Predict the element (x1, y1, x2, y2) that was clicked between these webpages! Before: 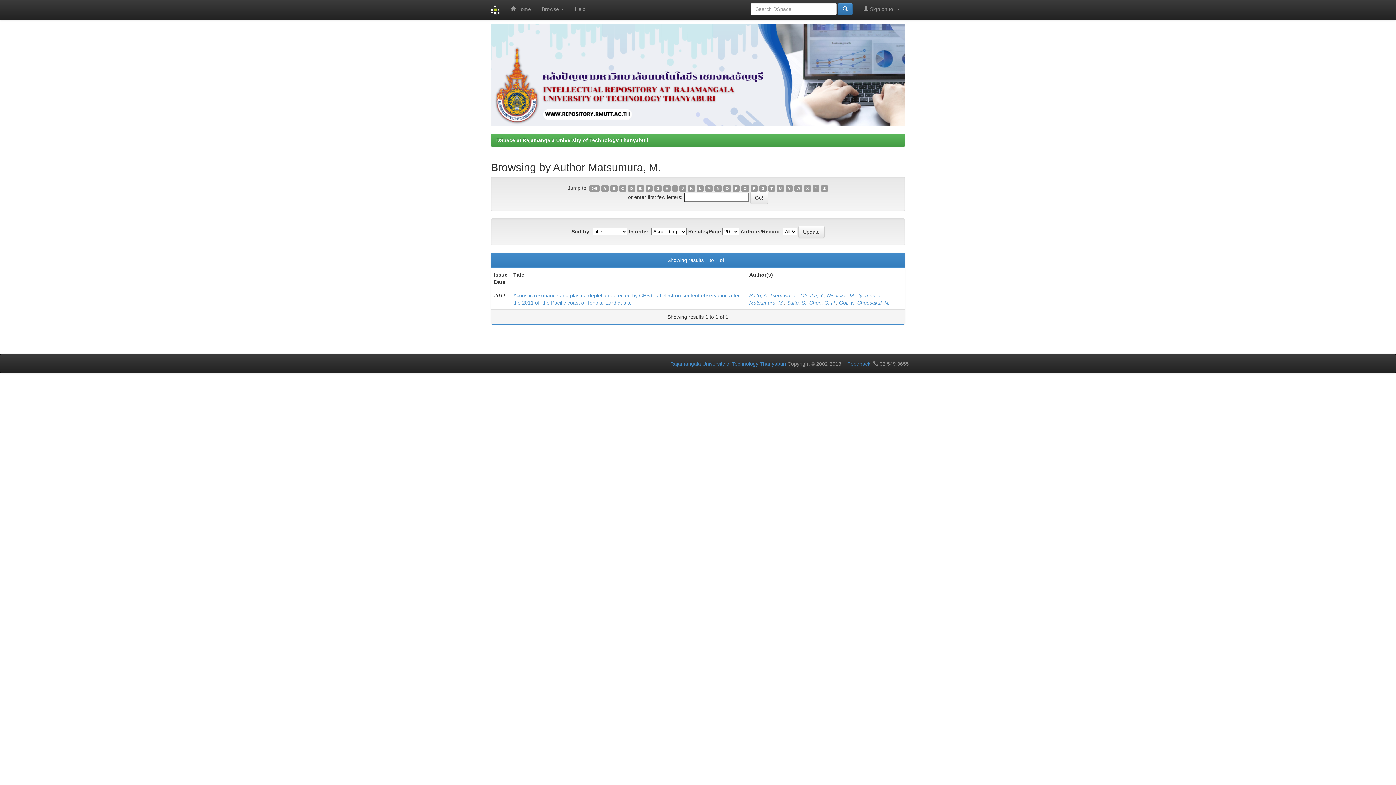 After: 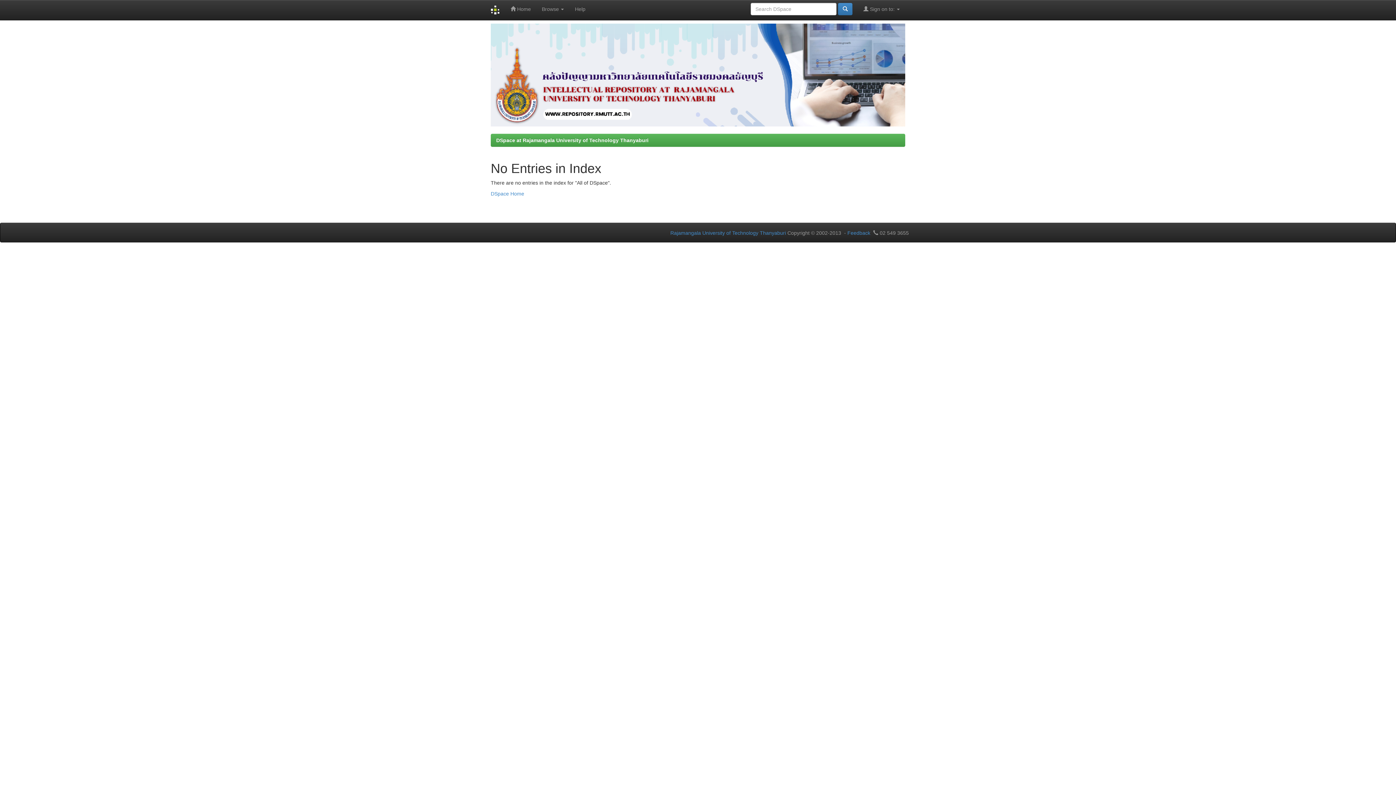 Action: label: B bbox: (610, 185, 617, 191)